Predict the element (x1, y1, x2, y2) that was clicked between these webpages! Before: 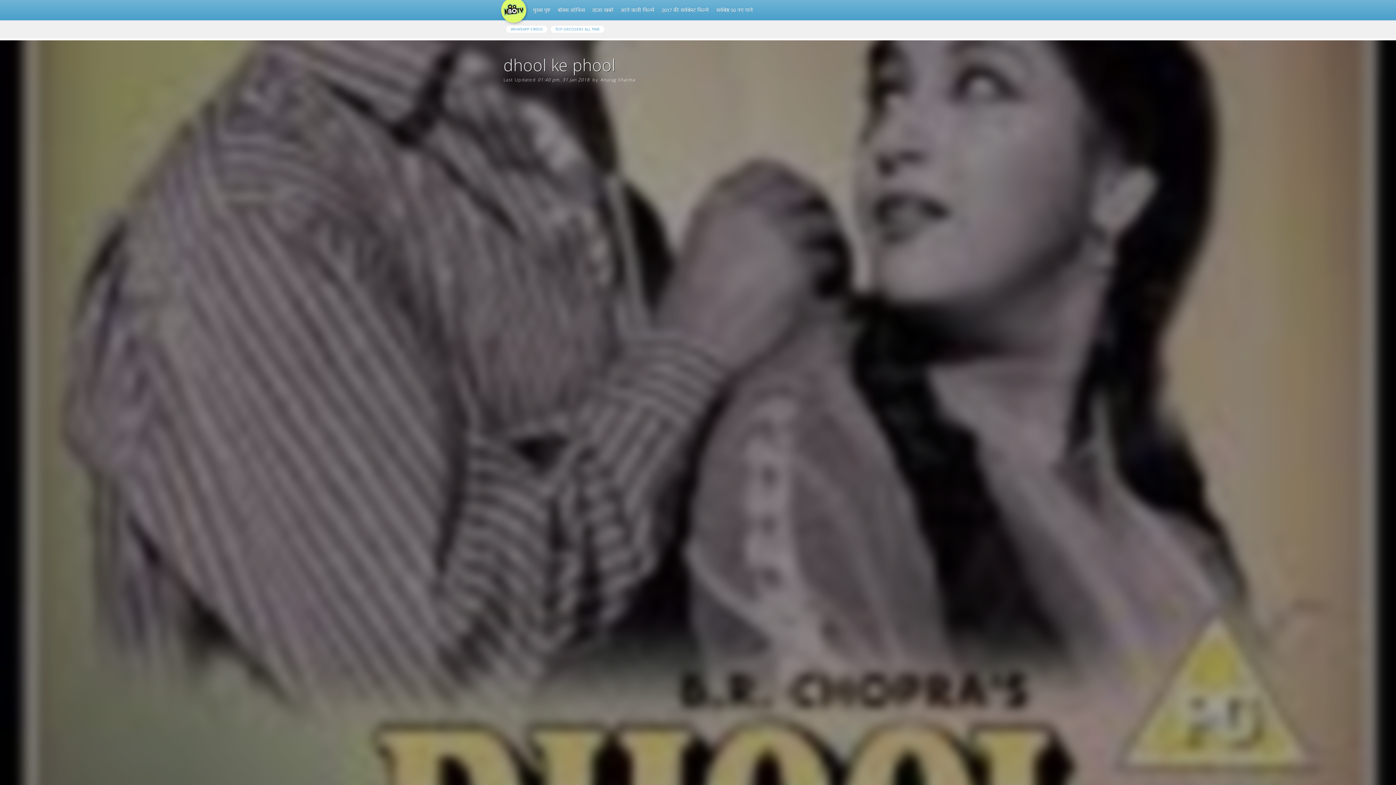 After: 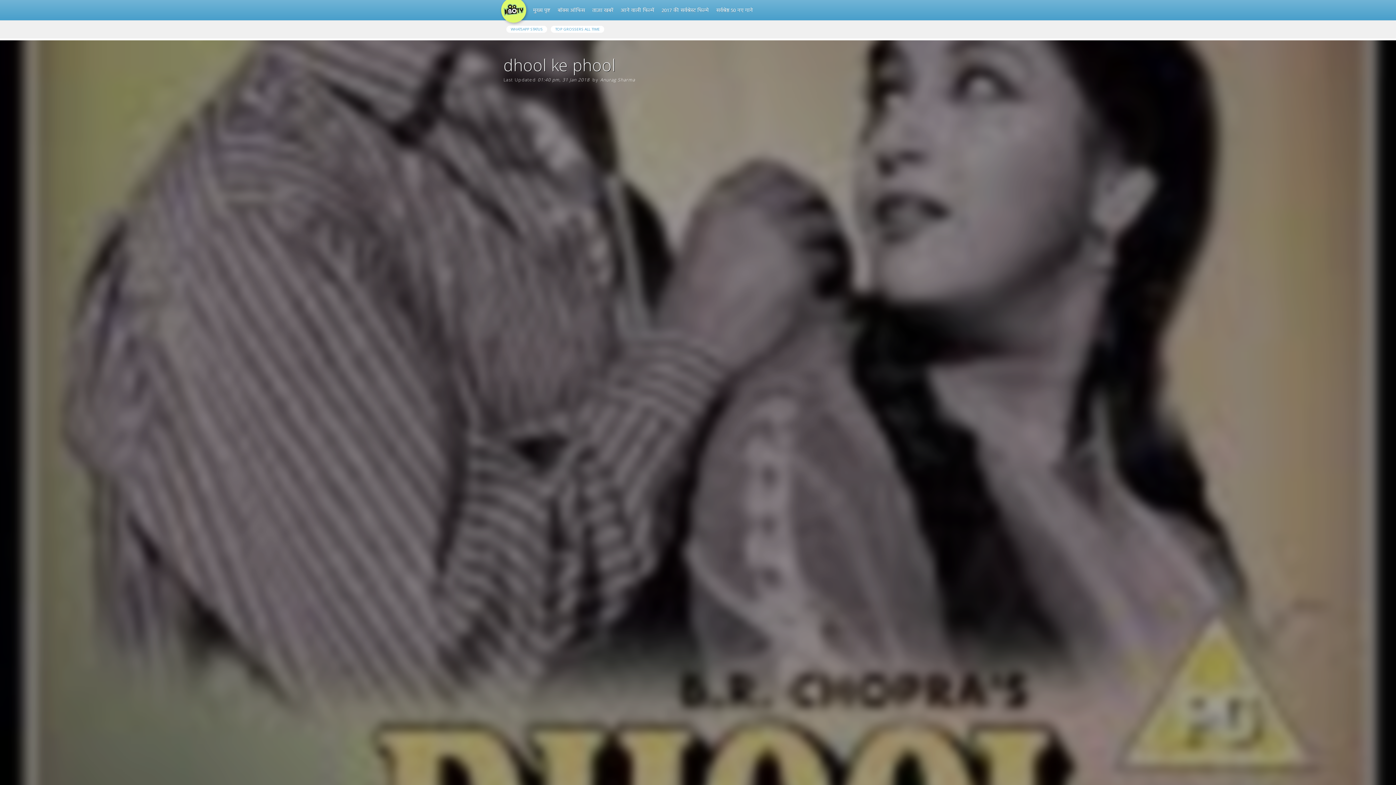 Action: label: 01:40 pm, 31 Jan 2018 bbox: (537, 76, 589, 84)